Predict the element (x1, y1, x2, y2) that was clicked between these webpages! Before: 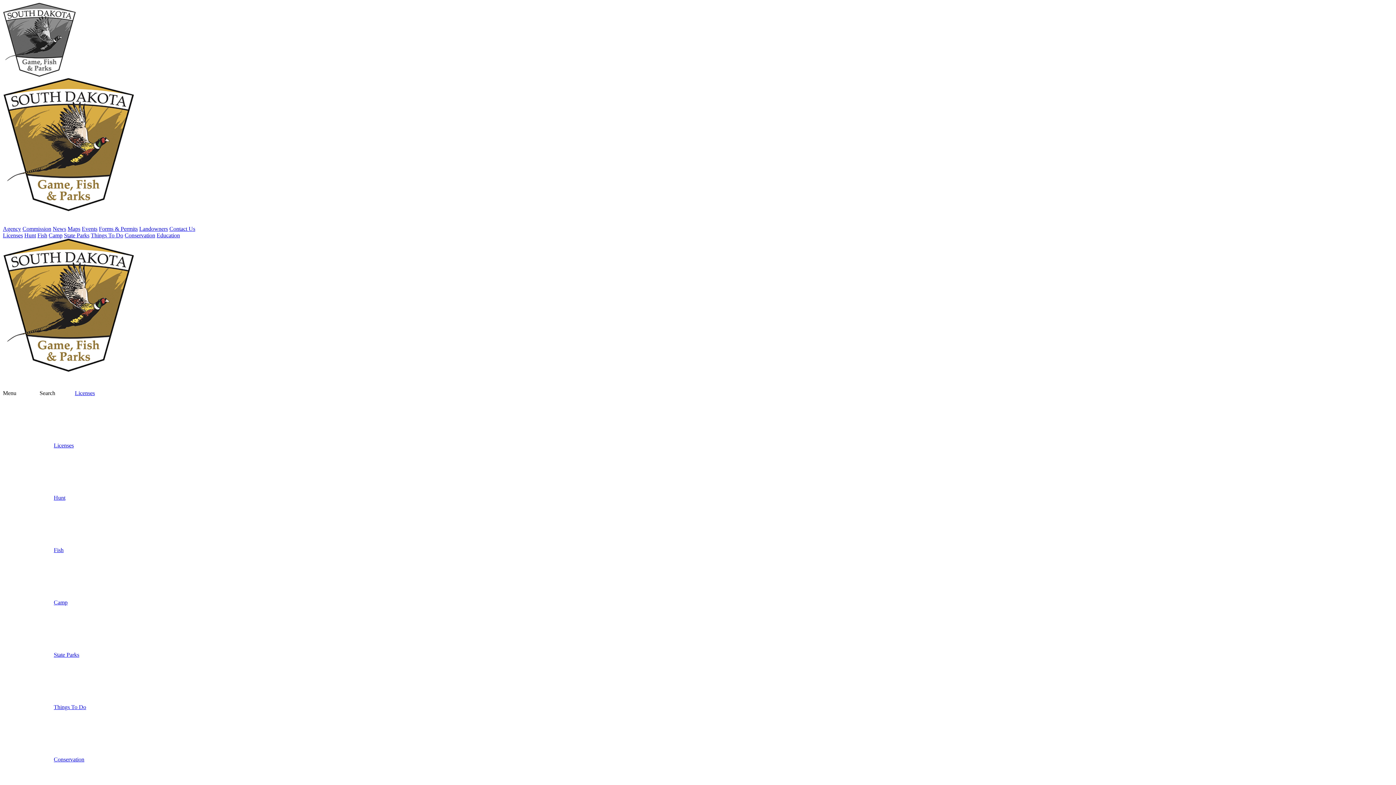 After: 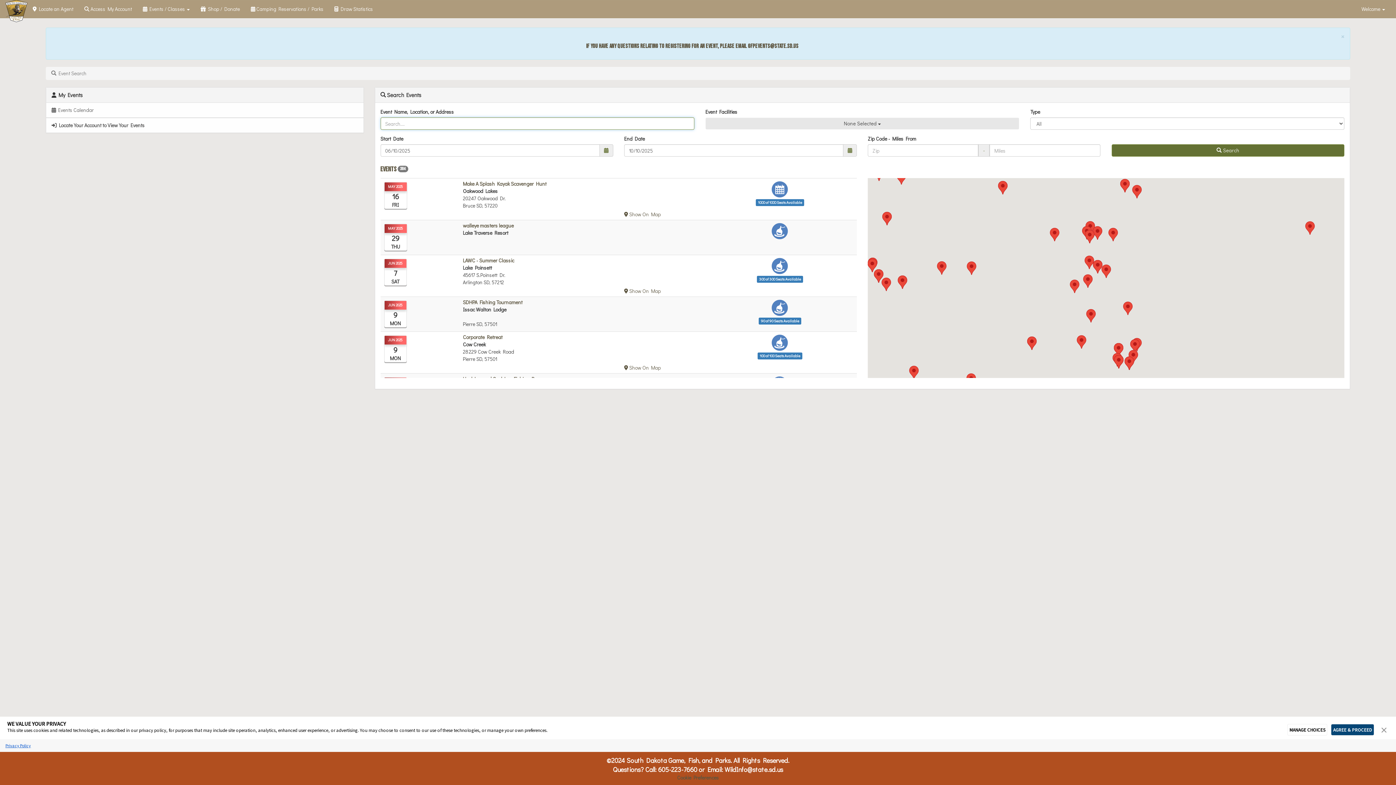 Action: bbox: (81, 225, 97, 232) label: Events